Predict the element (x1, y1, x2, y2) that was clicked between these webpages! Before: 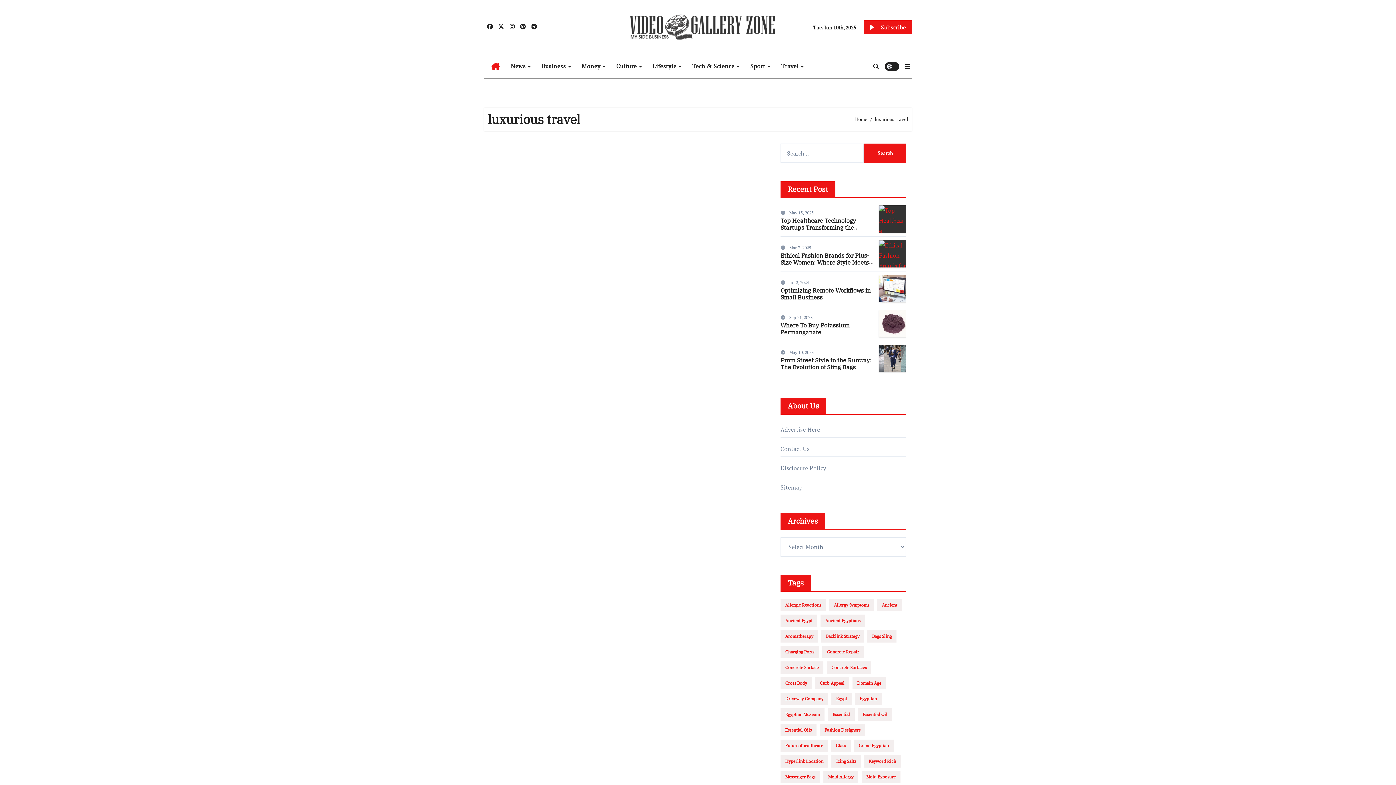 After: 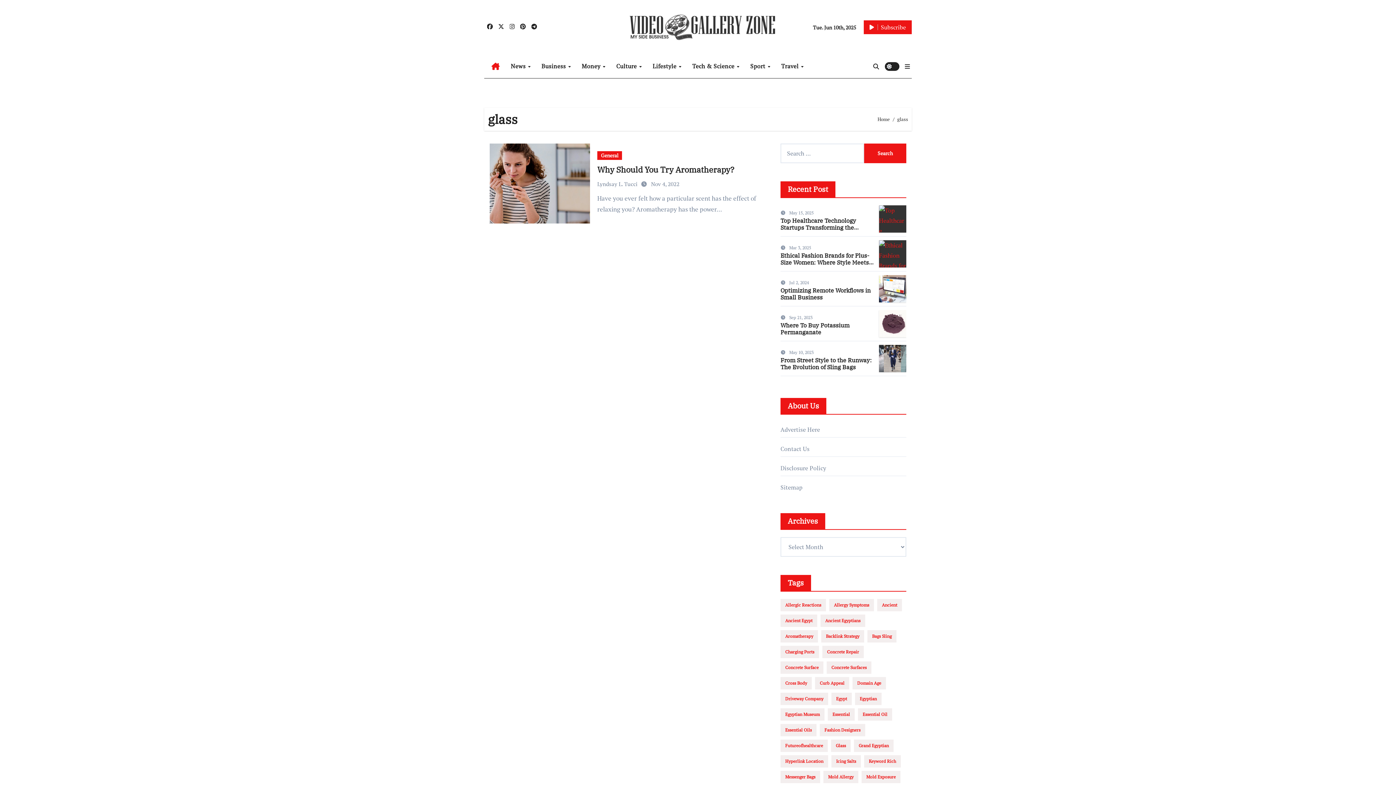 Action: bbox: (831, 740, 850, 752) label: glass (1 item)